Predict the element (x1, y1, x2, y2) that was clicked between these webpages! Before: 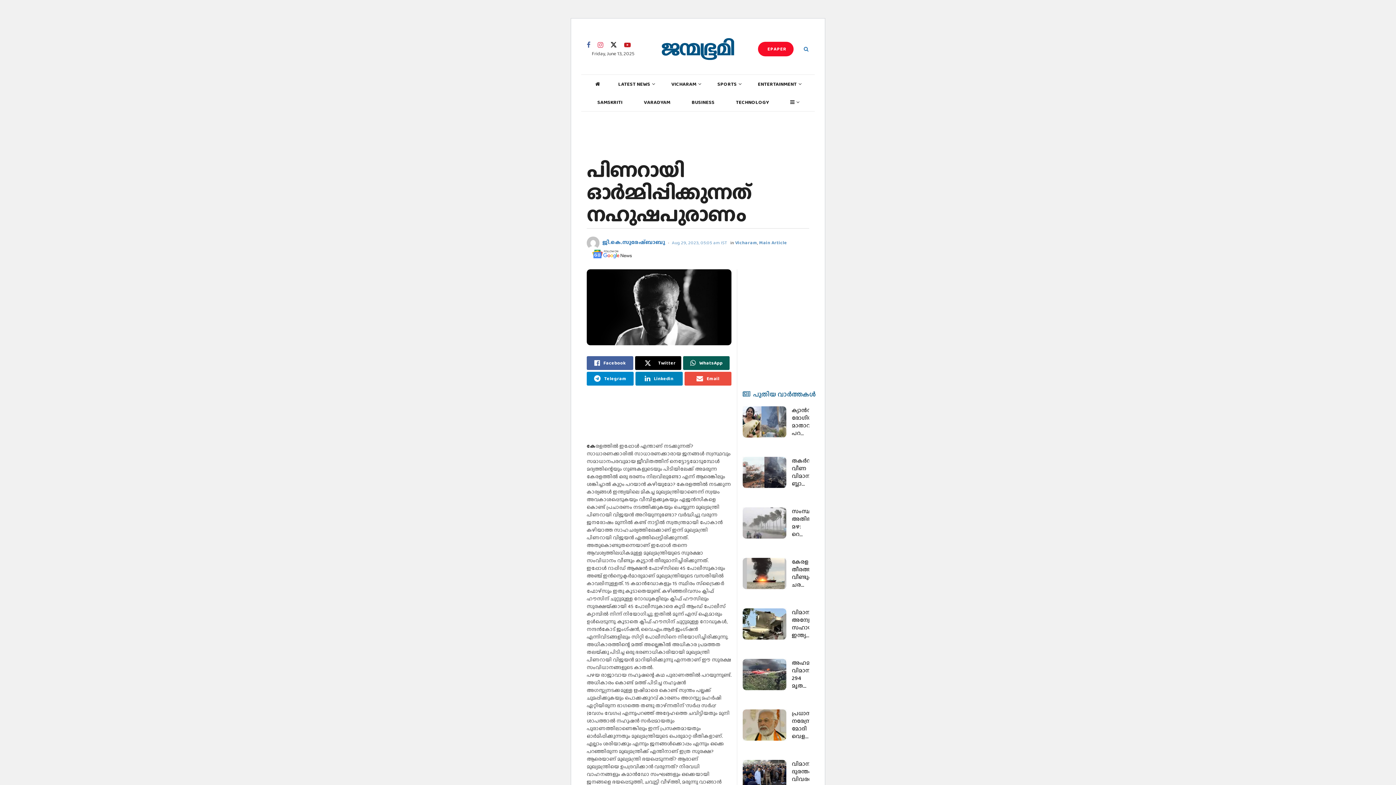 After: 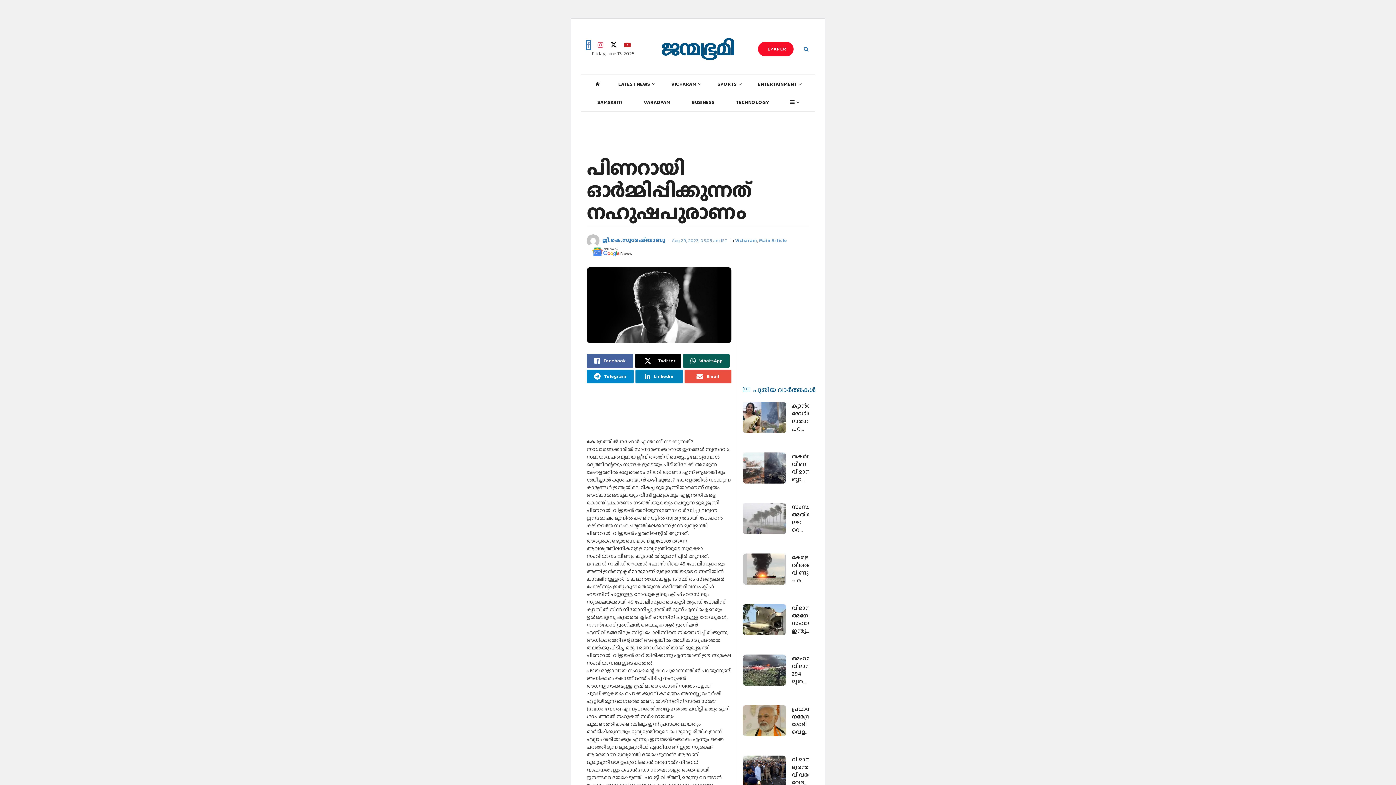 Action: bbox: (586, 41, 590, 49) label: Find us on Facebook